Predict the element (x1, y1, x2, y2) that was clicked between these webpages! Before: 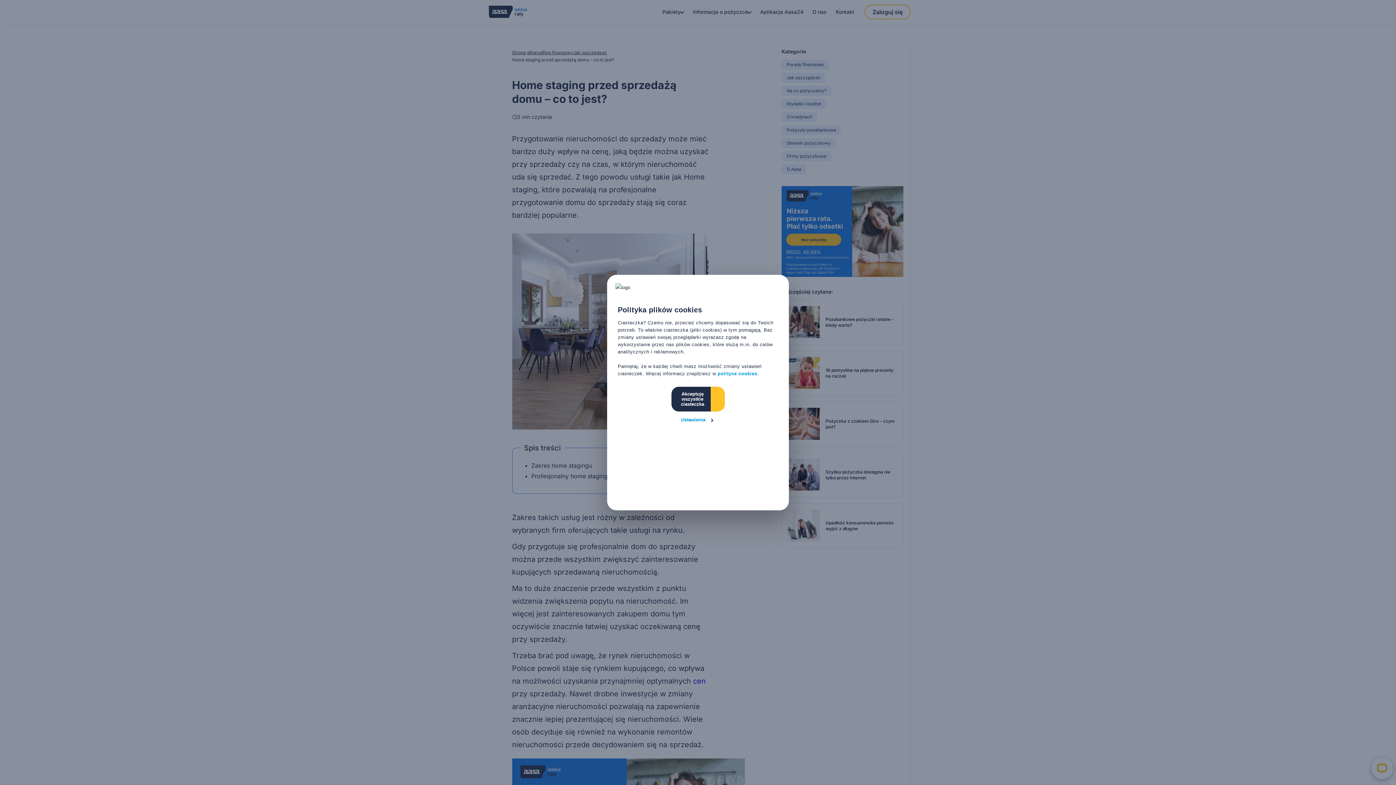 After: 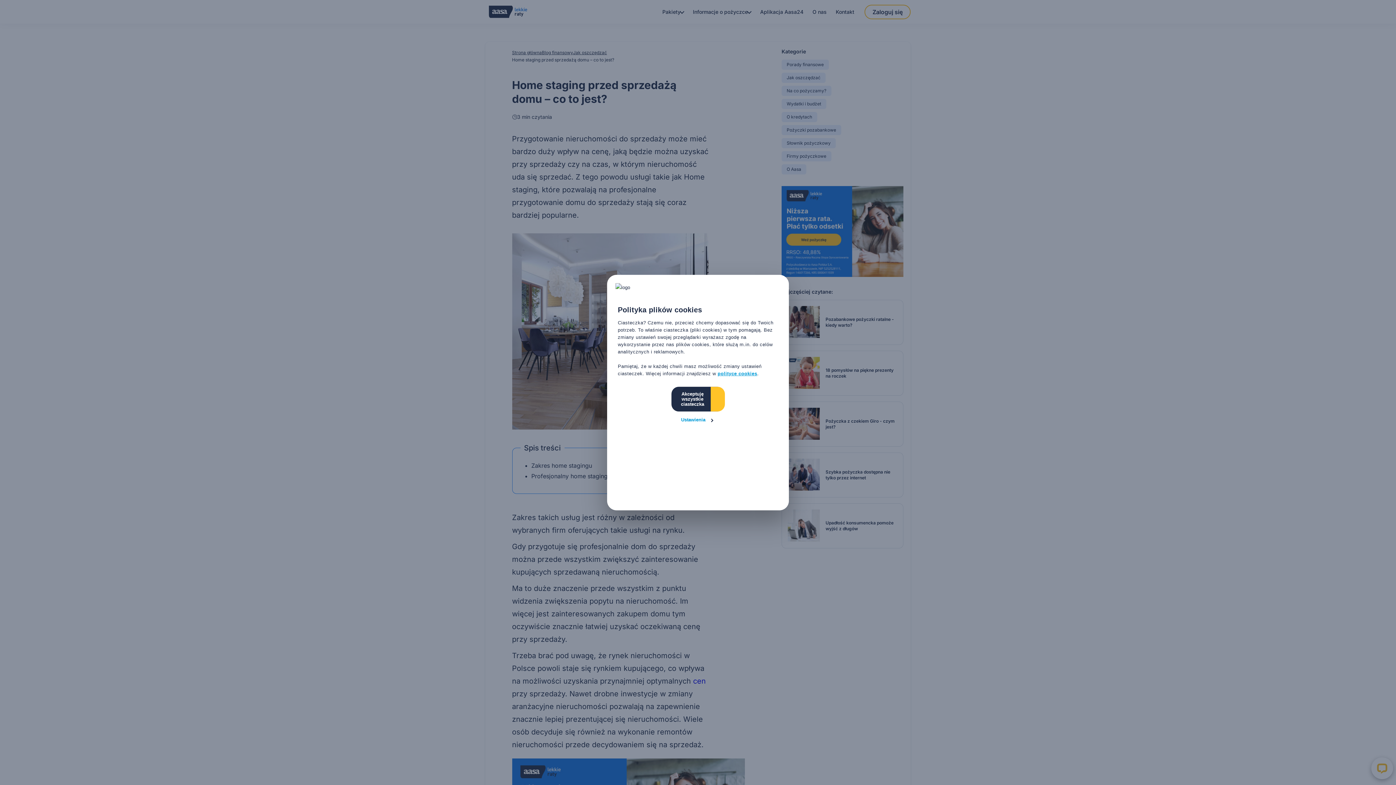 Action: label: polityce cookies bbox: (717, 370, 757, 376)